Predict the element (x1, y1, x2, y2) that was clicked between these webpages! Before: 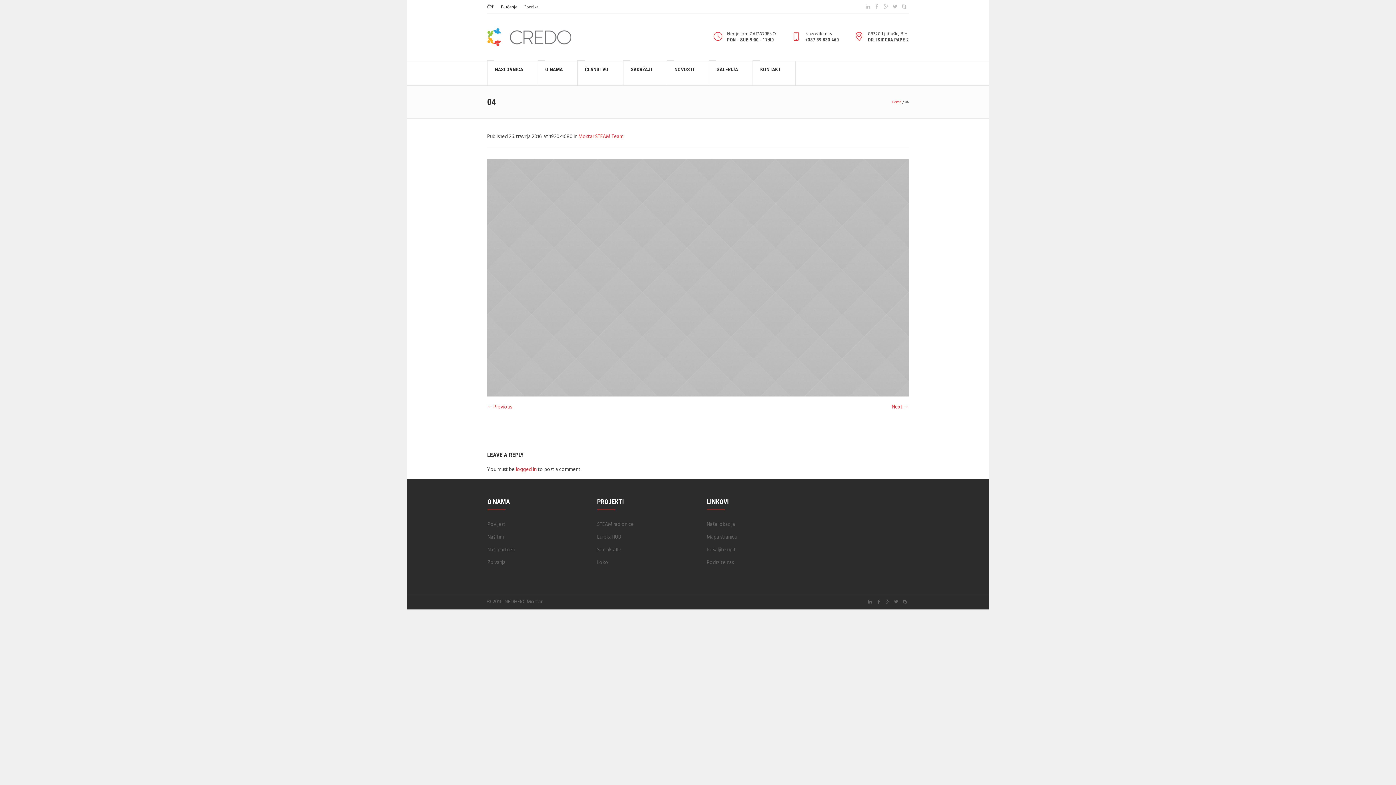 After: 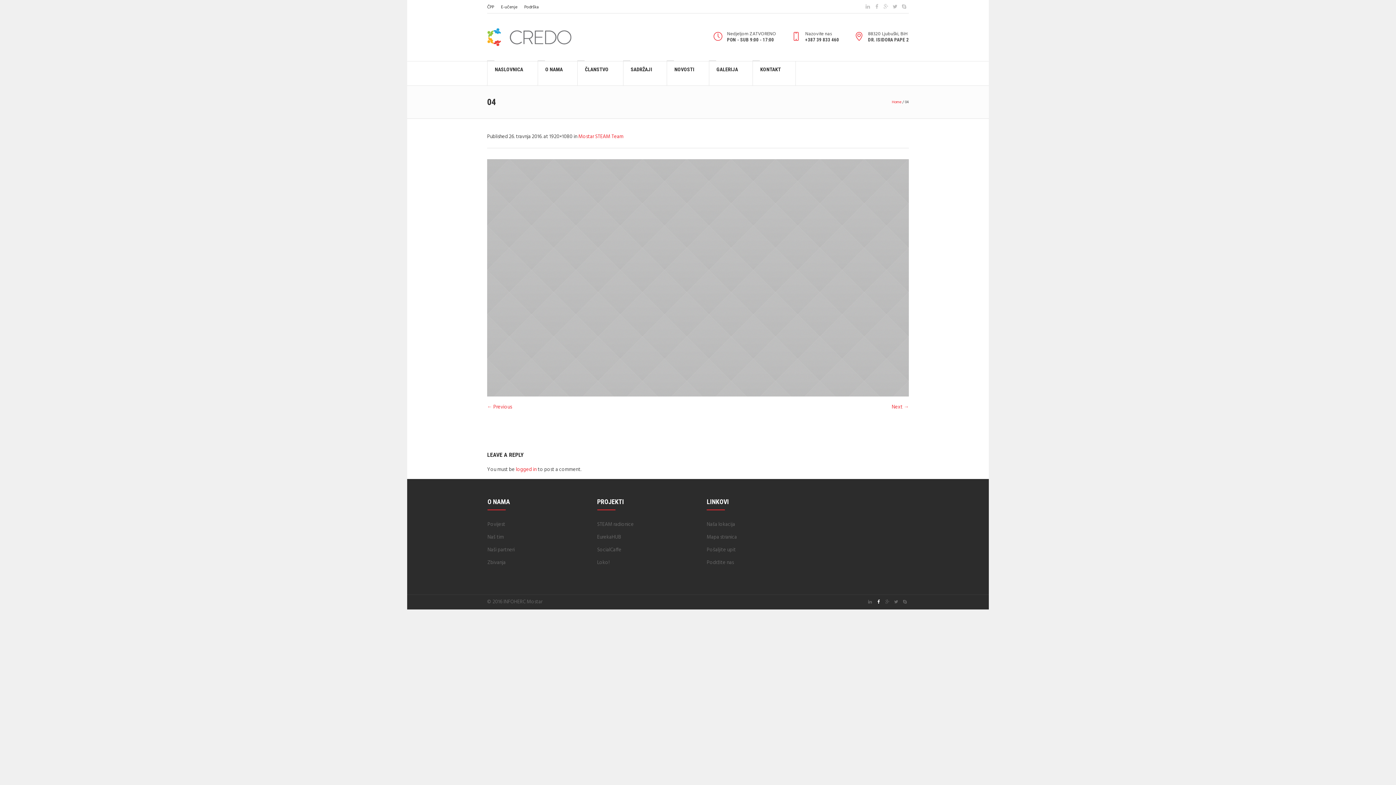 Action: bbox: (876, 599, 881, 605)